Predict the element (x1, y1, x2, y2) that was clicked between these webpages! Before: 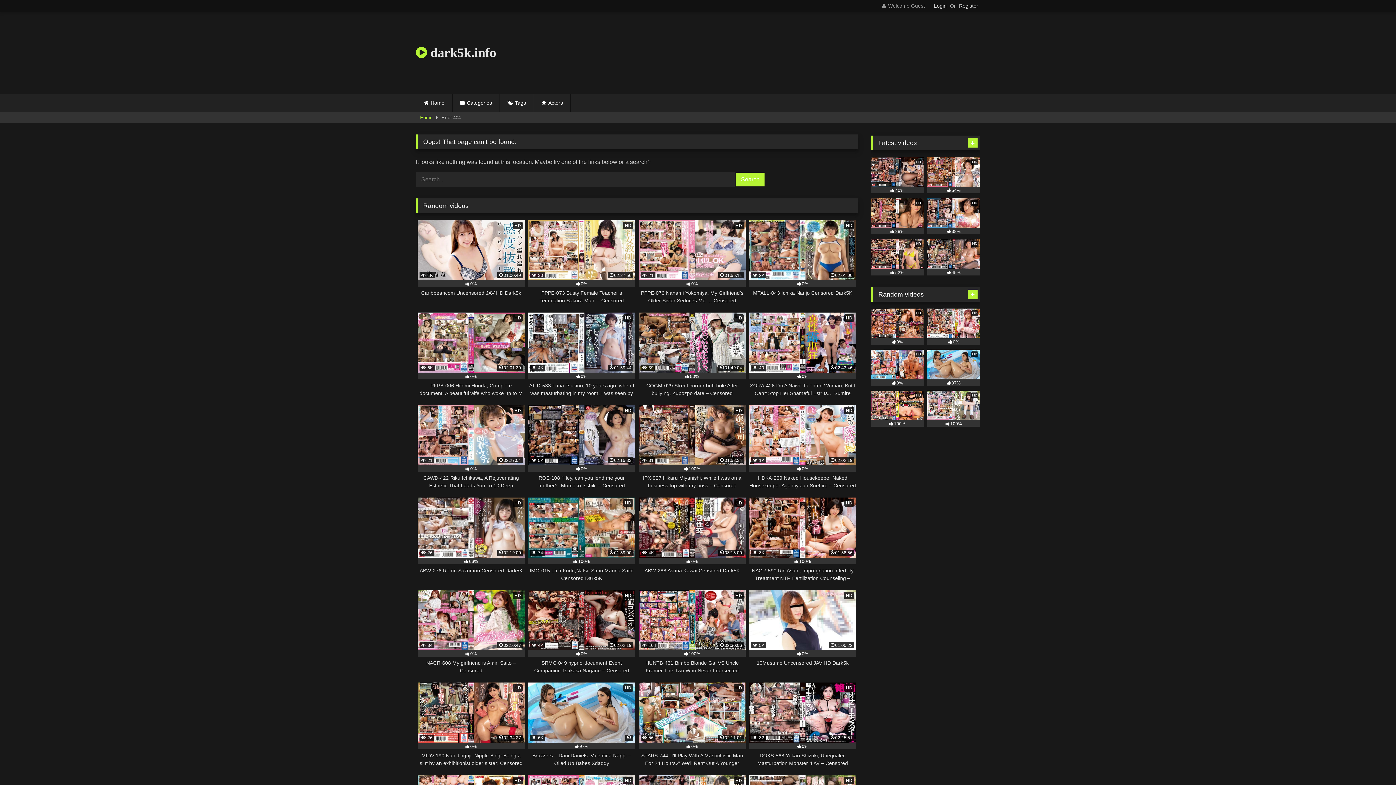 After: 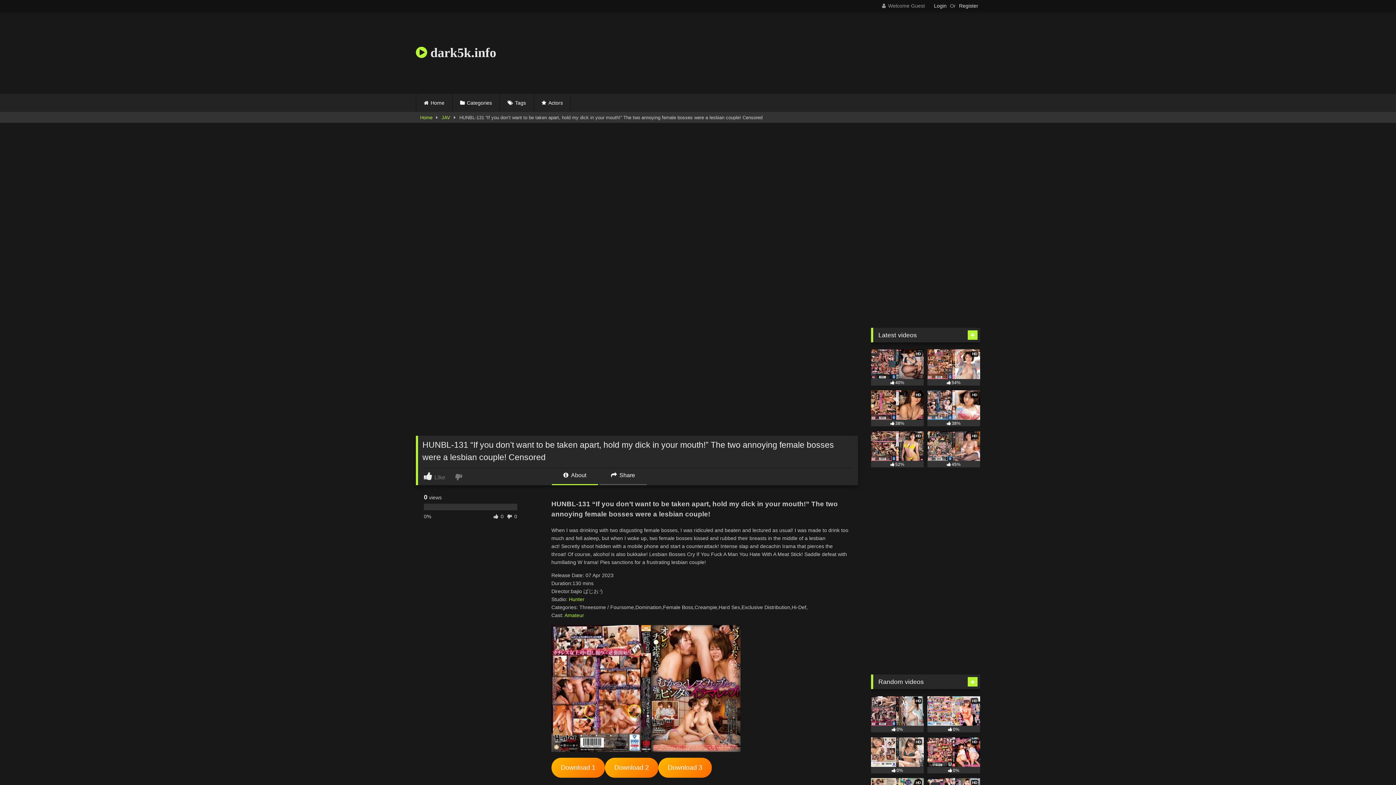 Action: bbox: (871, 308, 924, 345) label: HD
0%